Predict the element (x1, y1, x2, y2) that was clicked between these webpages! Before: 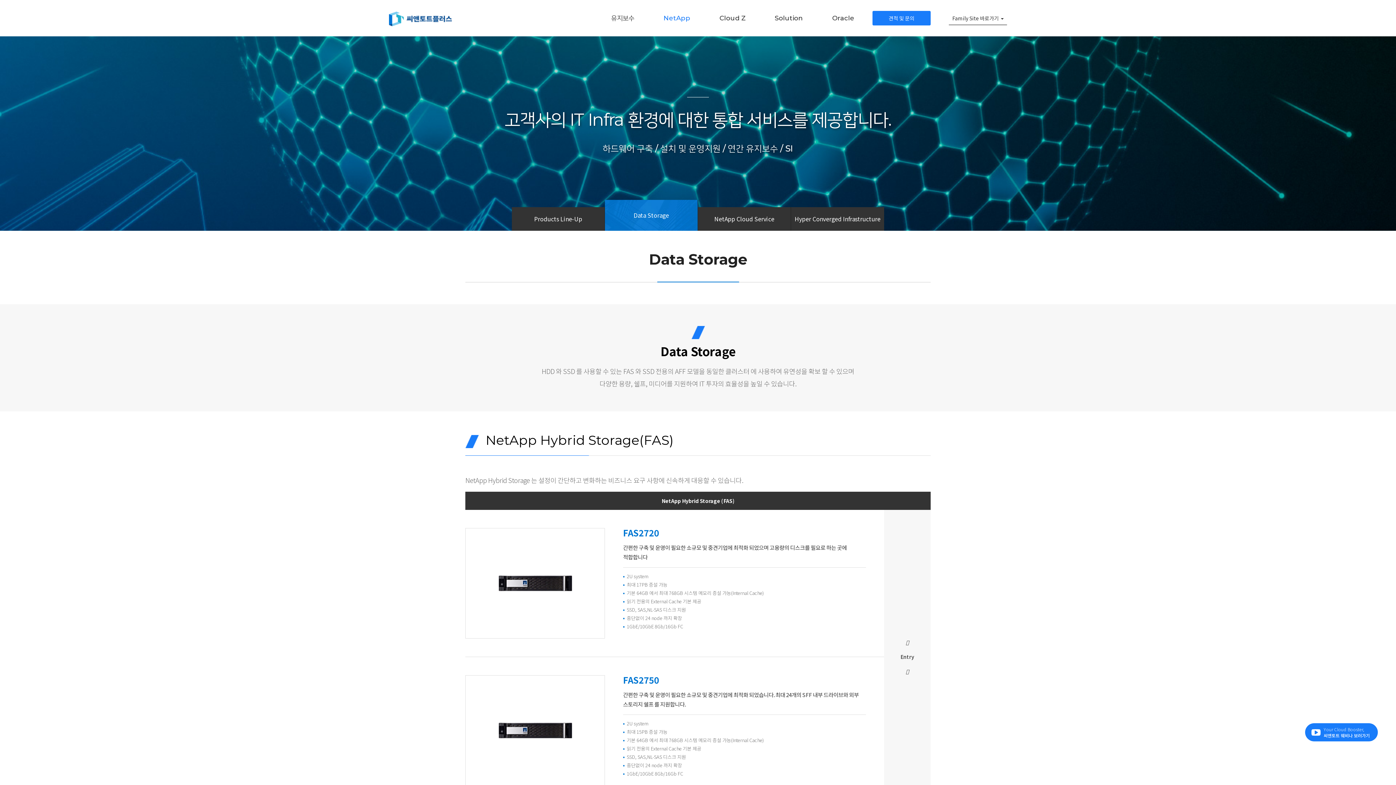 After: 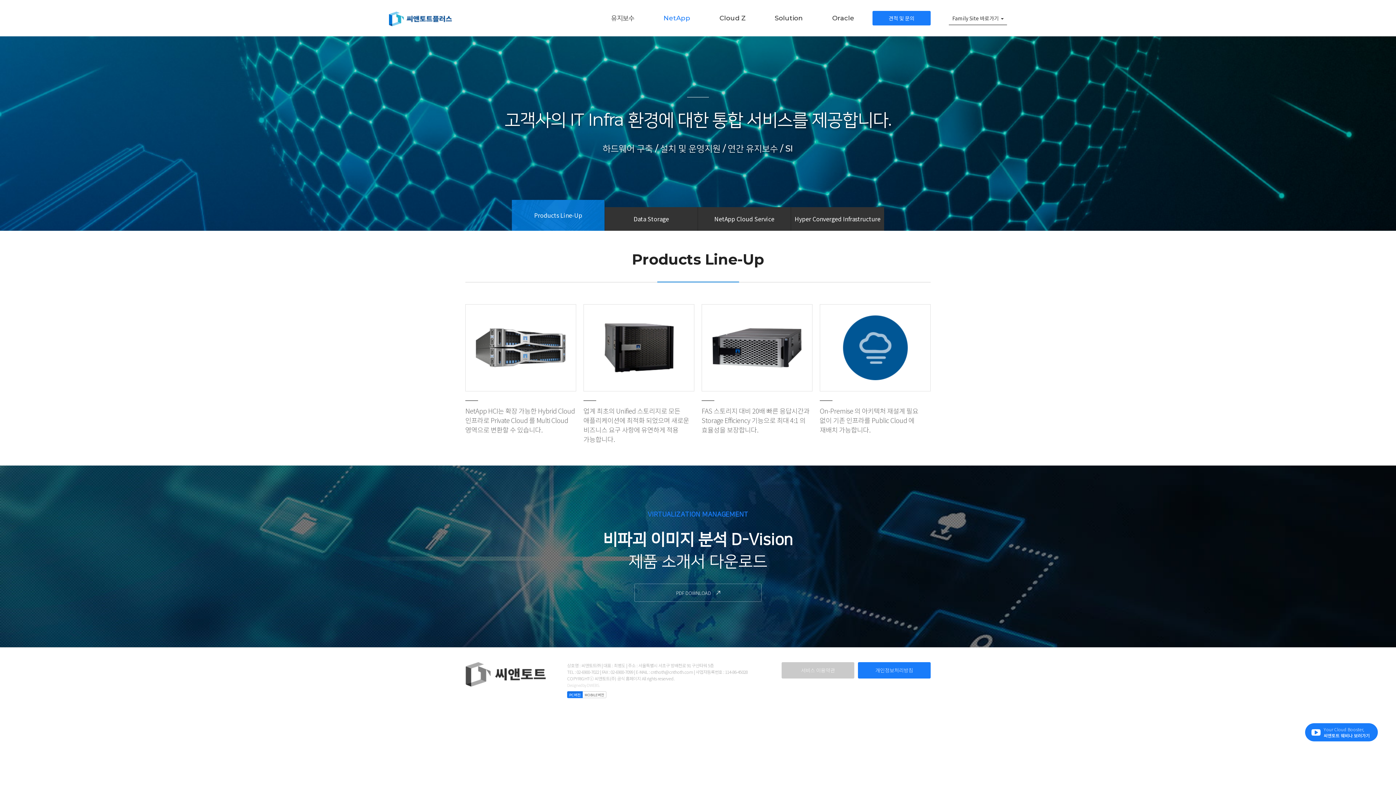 Action: bbox: (663, 0, 690, 36) label: NetApp